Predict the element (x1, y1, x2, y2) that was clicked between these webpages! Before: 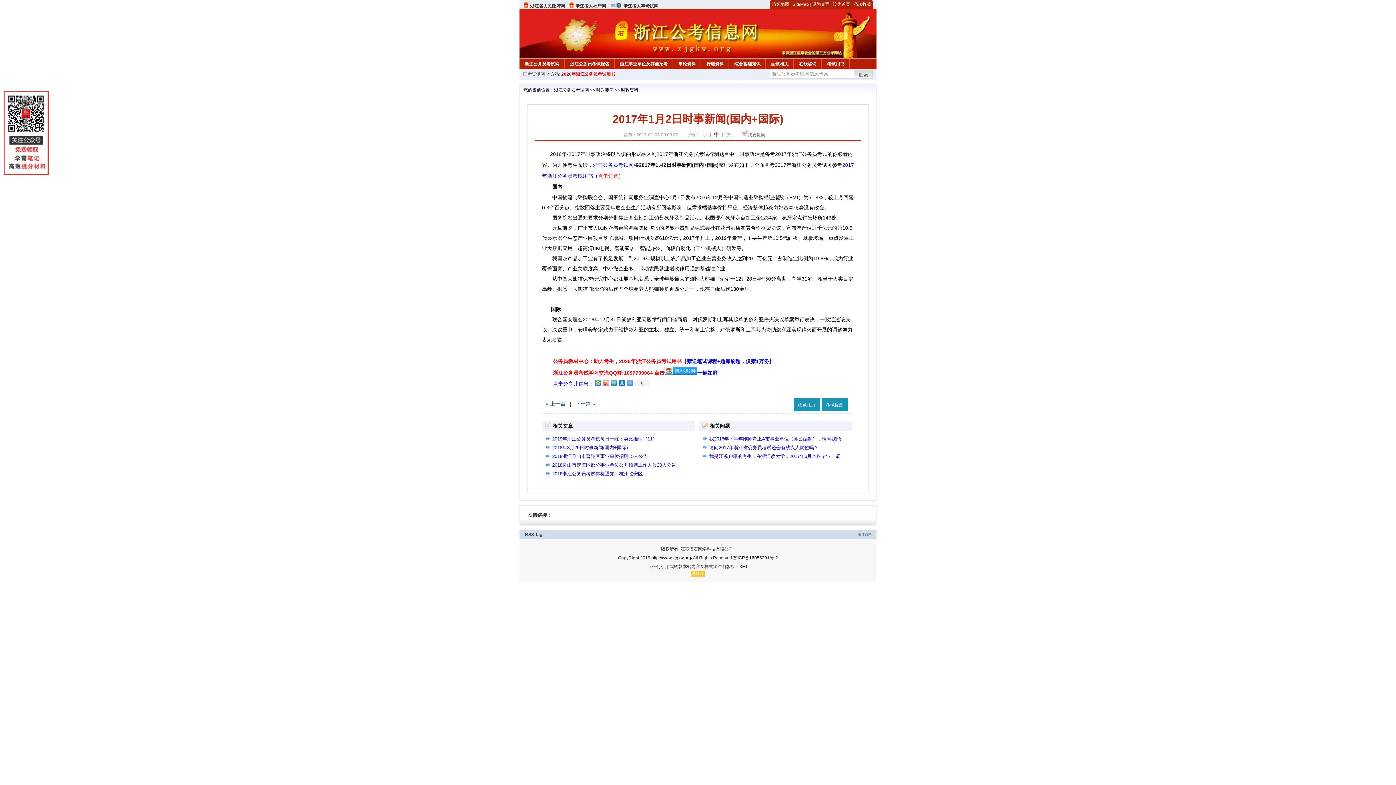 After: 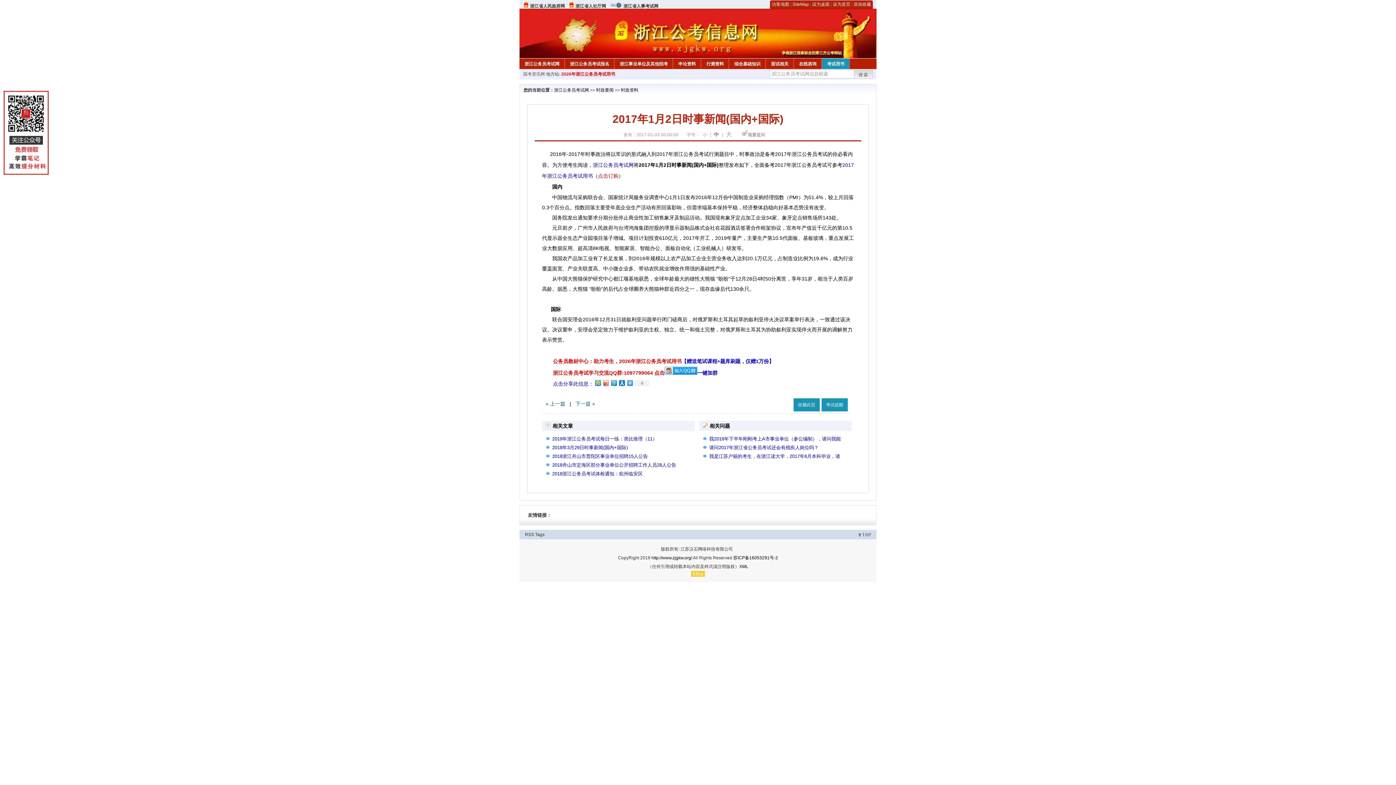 Action: bbox: (822, 58, 849, 67) label: 考试用书